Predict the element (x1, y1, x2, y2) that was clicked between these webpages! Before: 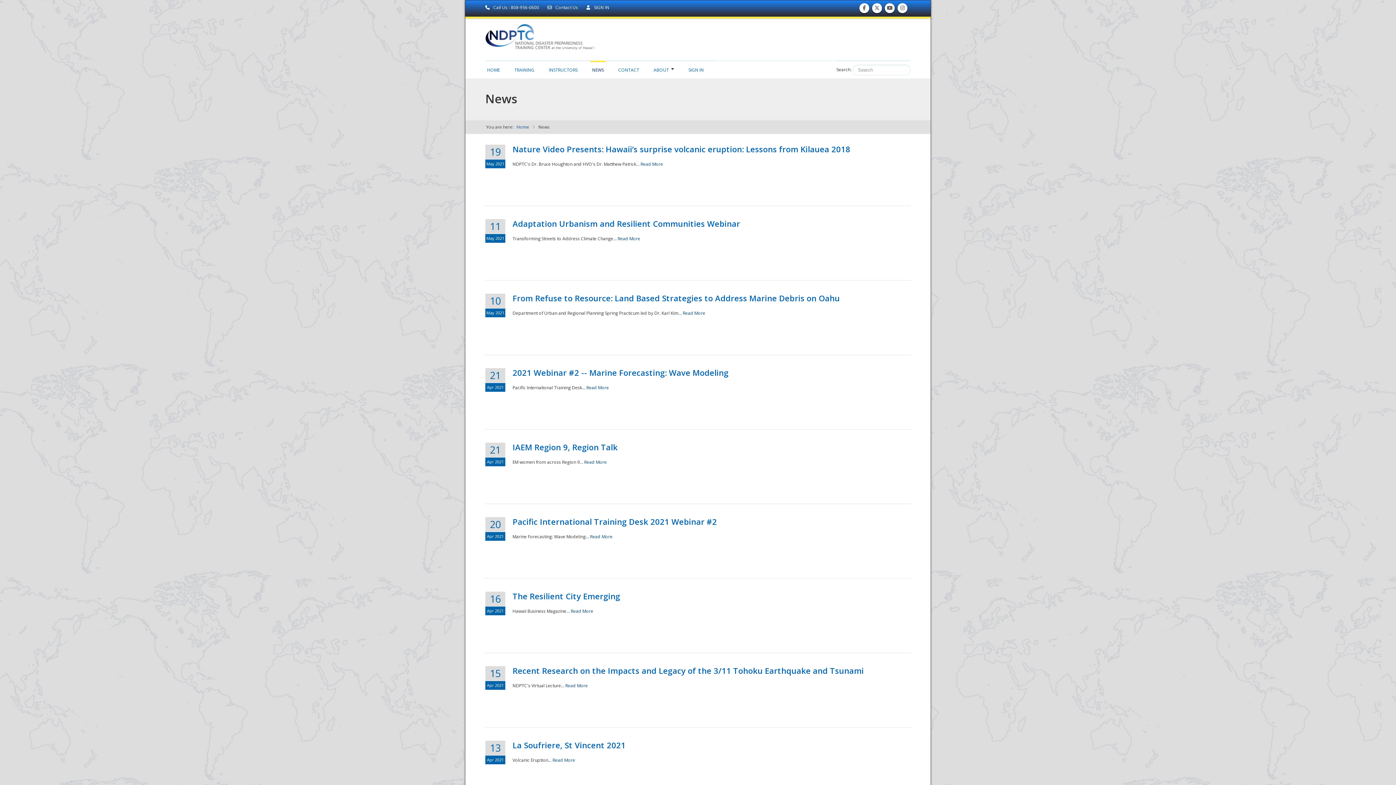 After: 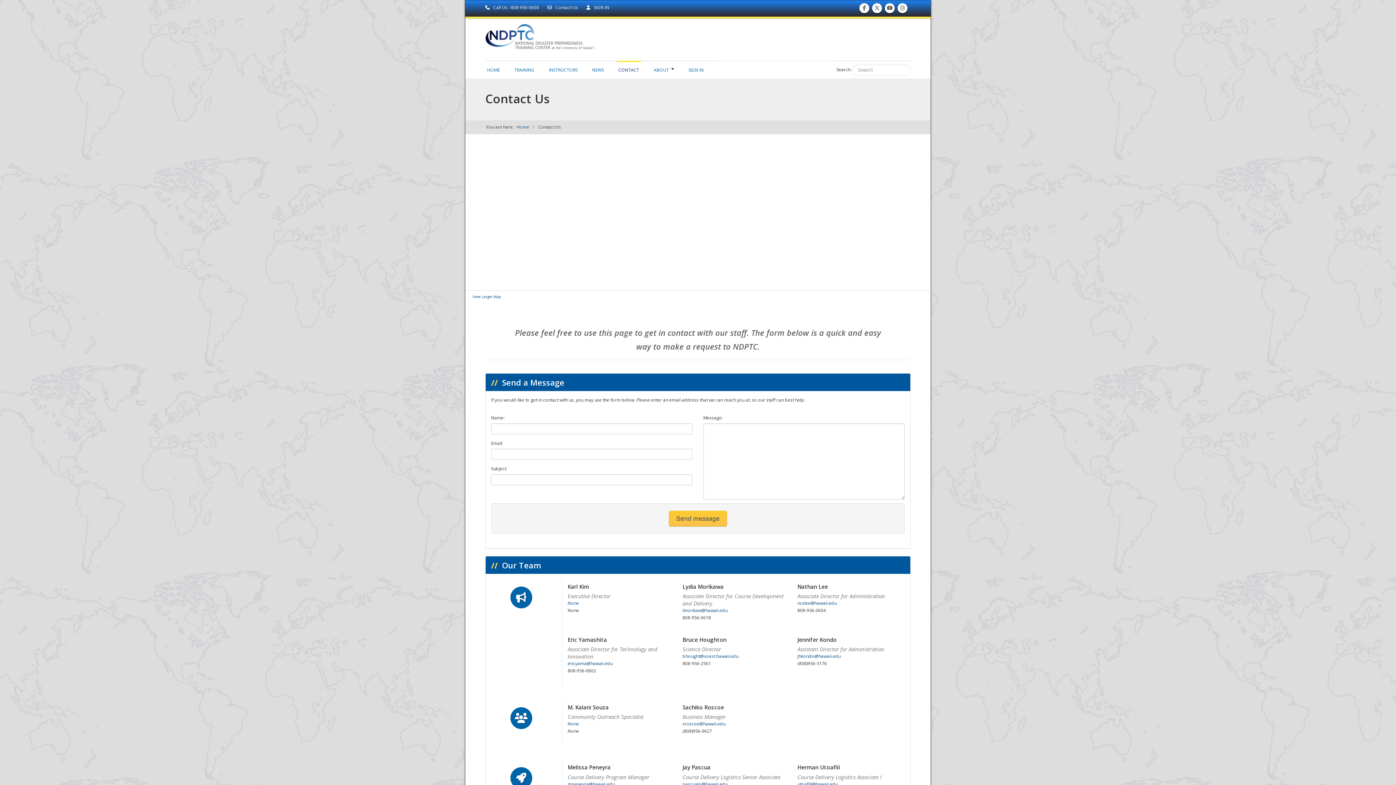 Action: label: CONTACT bbox: (616, 60, 641, 75)